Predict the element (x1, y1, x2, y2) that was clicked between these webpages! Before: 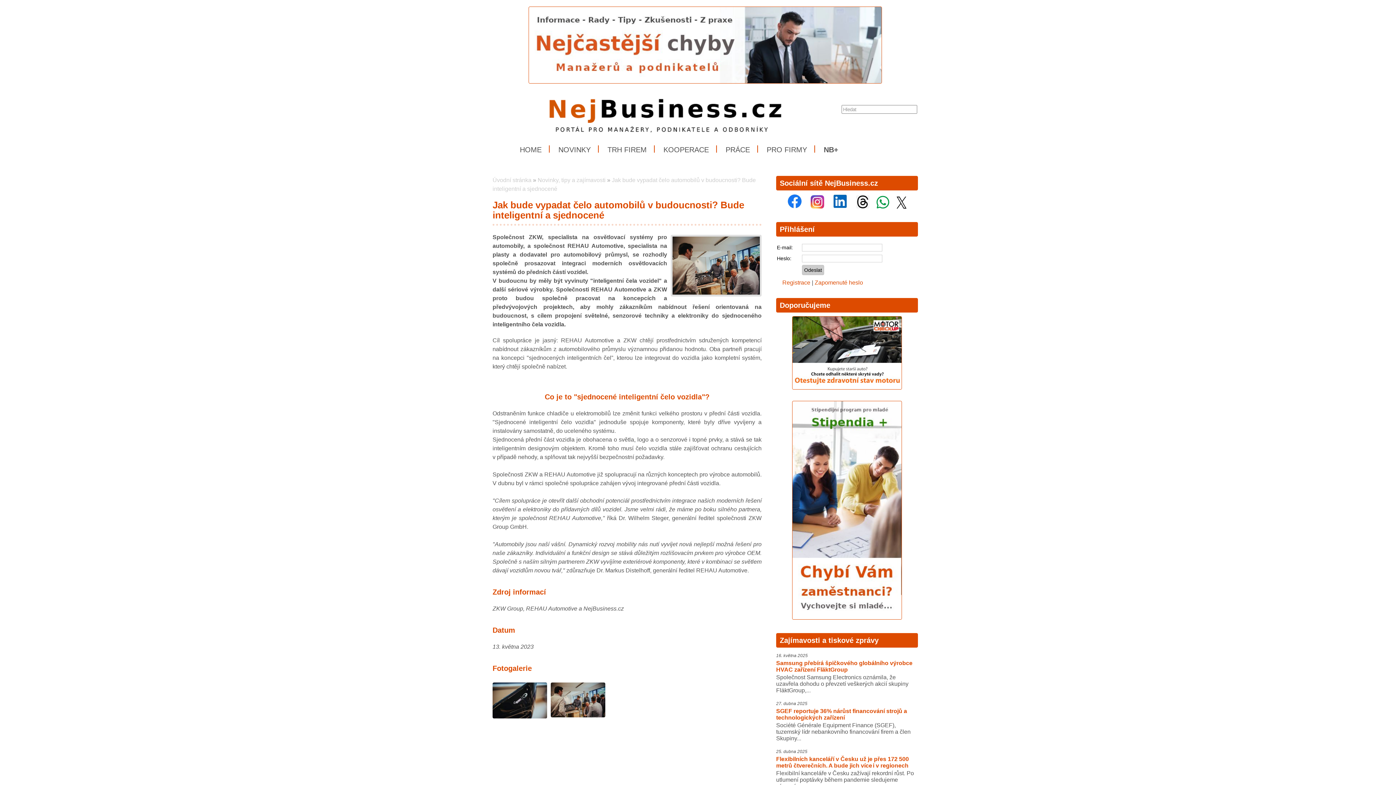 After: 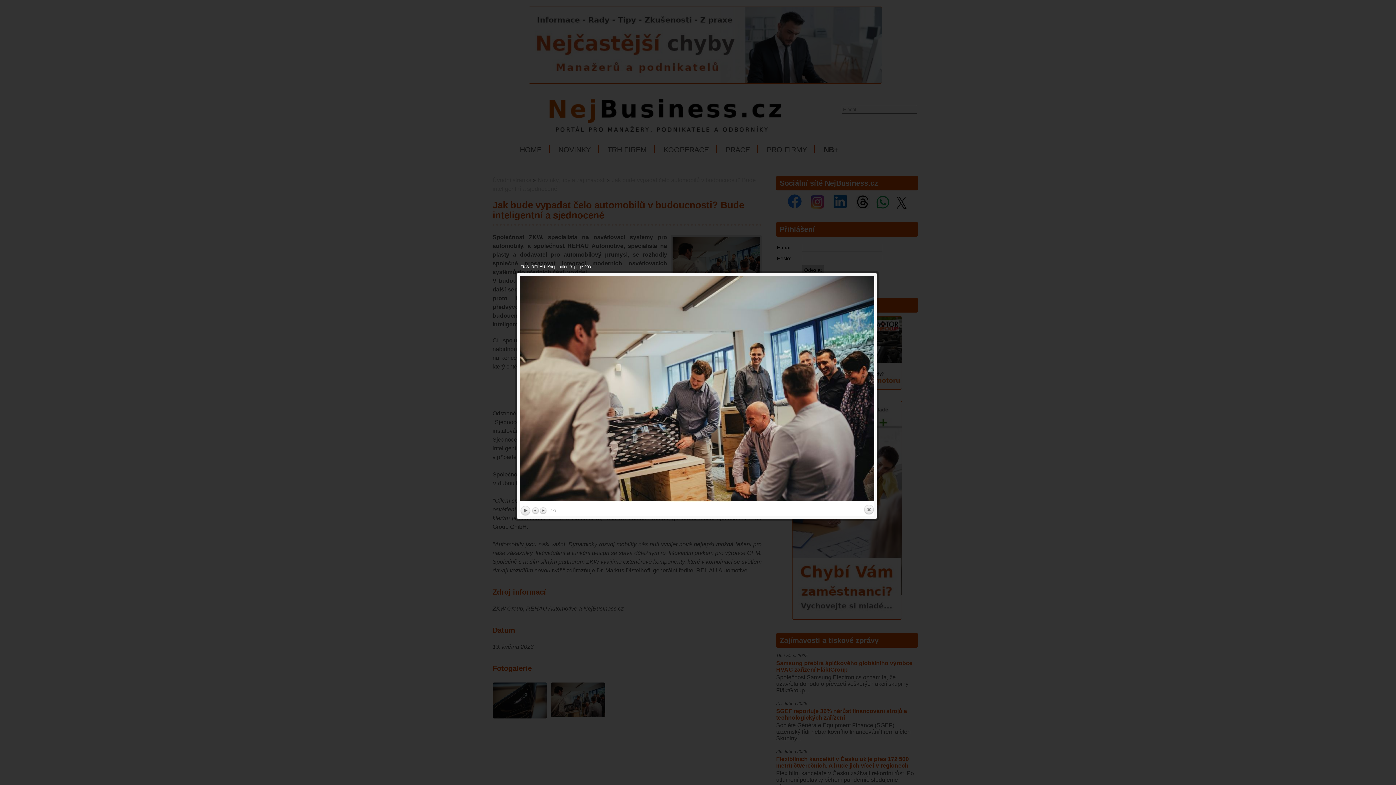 Action: bbox: (550, 712, 605, 718)